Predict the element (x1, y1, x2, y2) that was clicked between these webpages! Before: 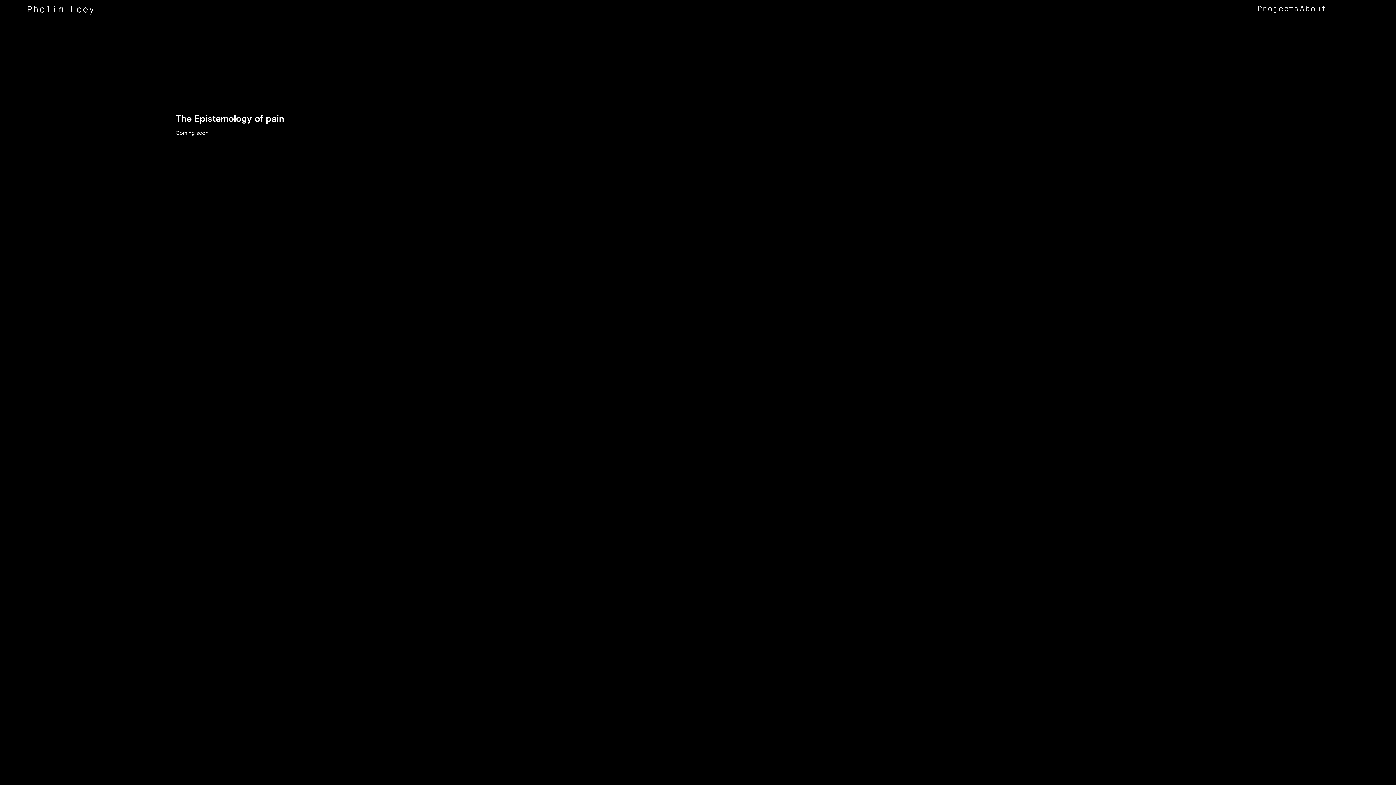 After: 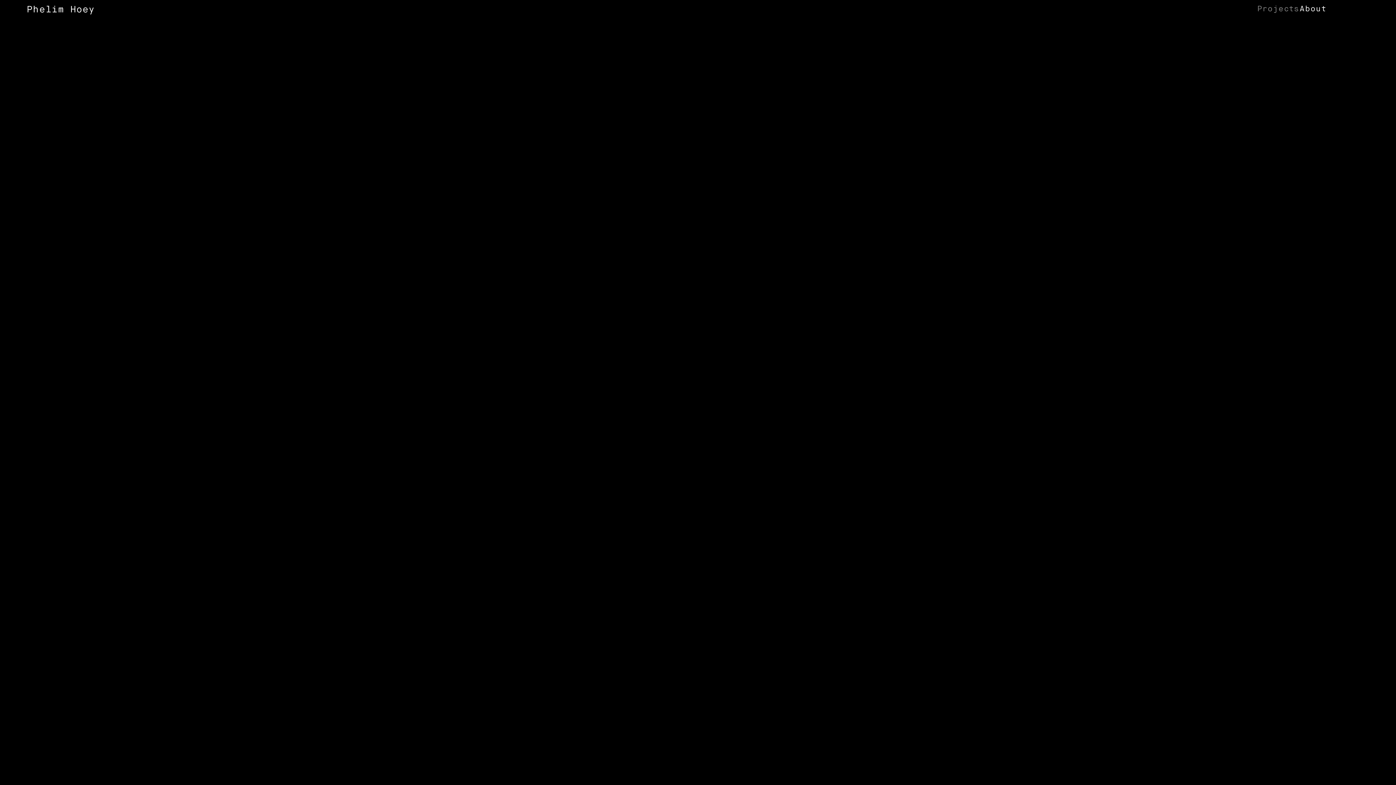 Action: label: Projects bbox: (1257, 5, 1299, 13)